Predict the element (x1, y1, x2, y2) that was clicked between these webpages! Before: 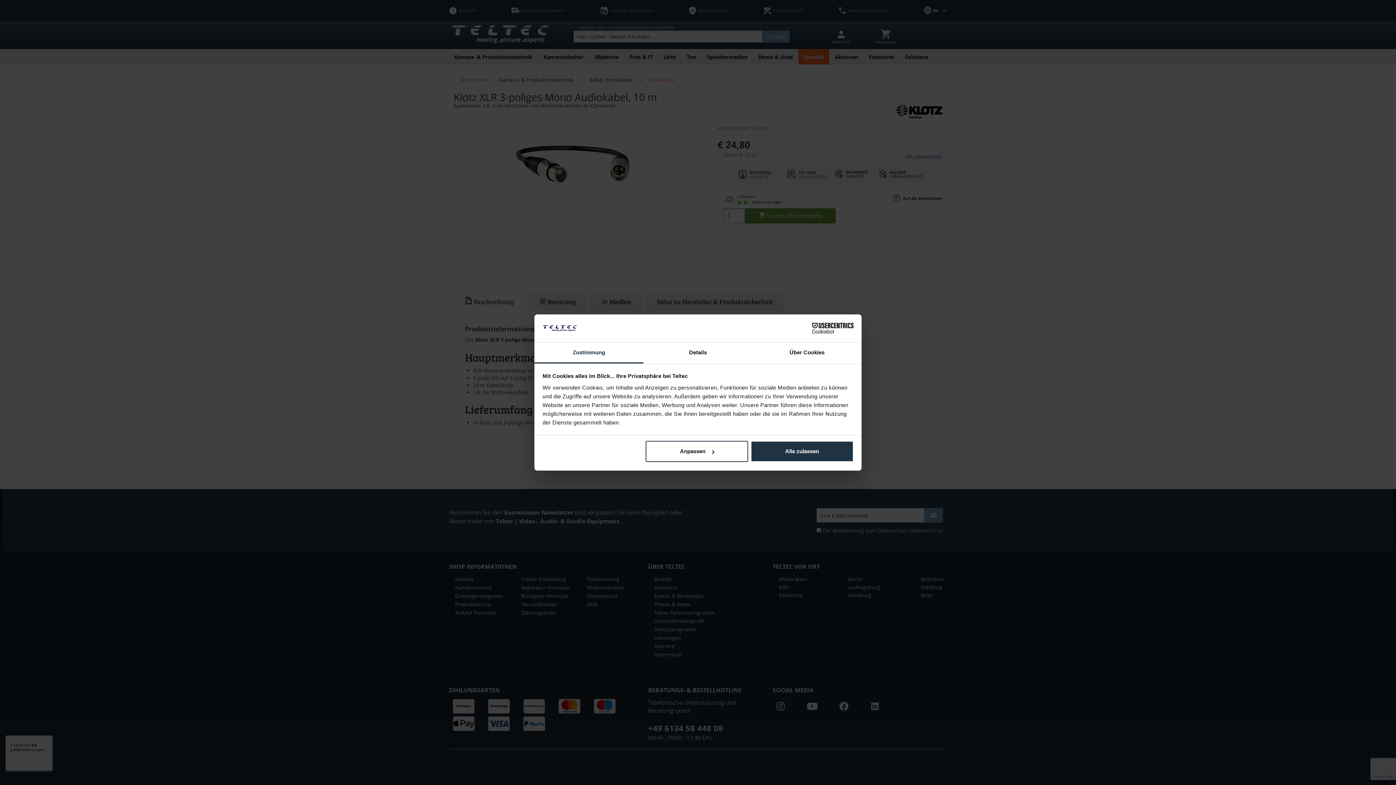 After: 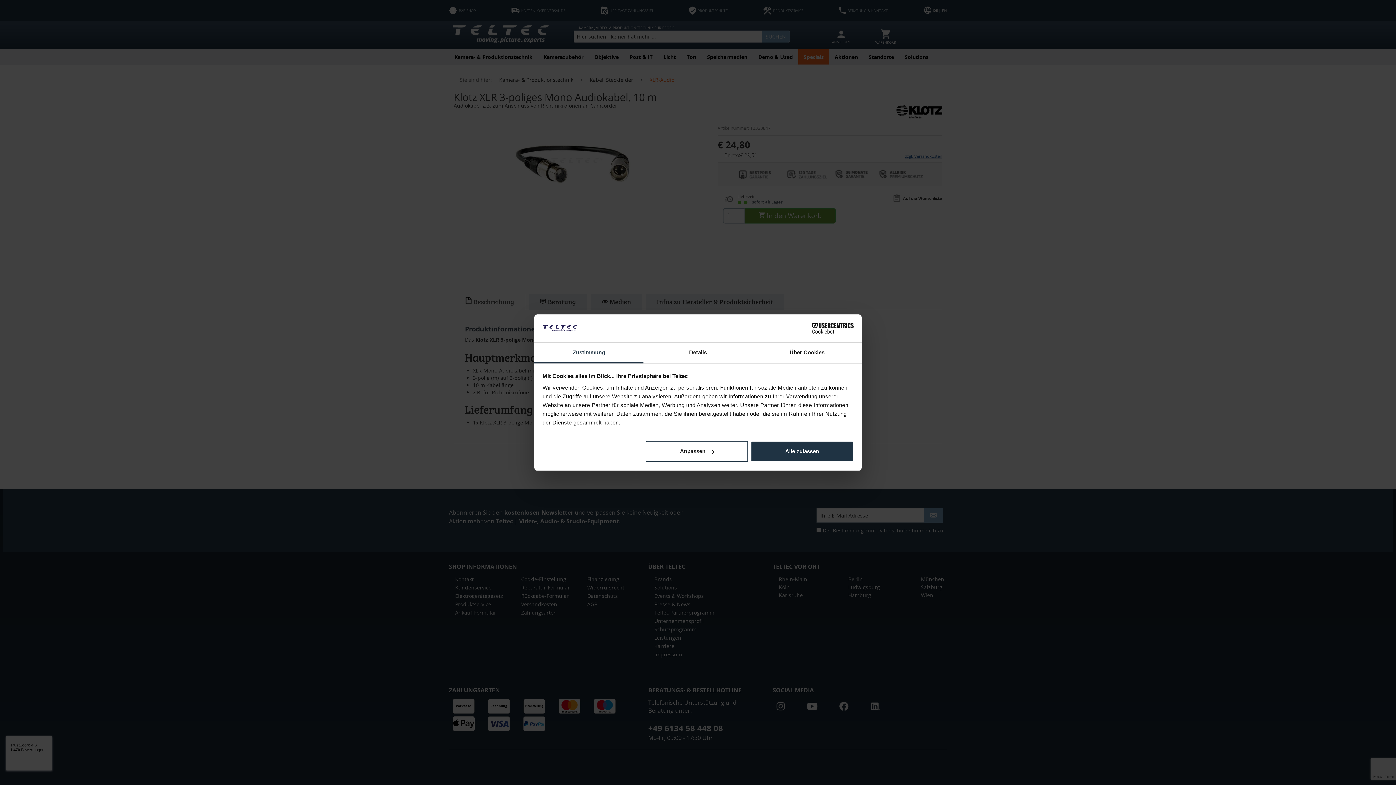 Action: label: Cookiebot - opens in a new window bbox: (790, 323, 853, 334)